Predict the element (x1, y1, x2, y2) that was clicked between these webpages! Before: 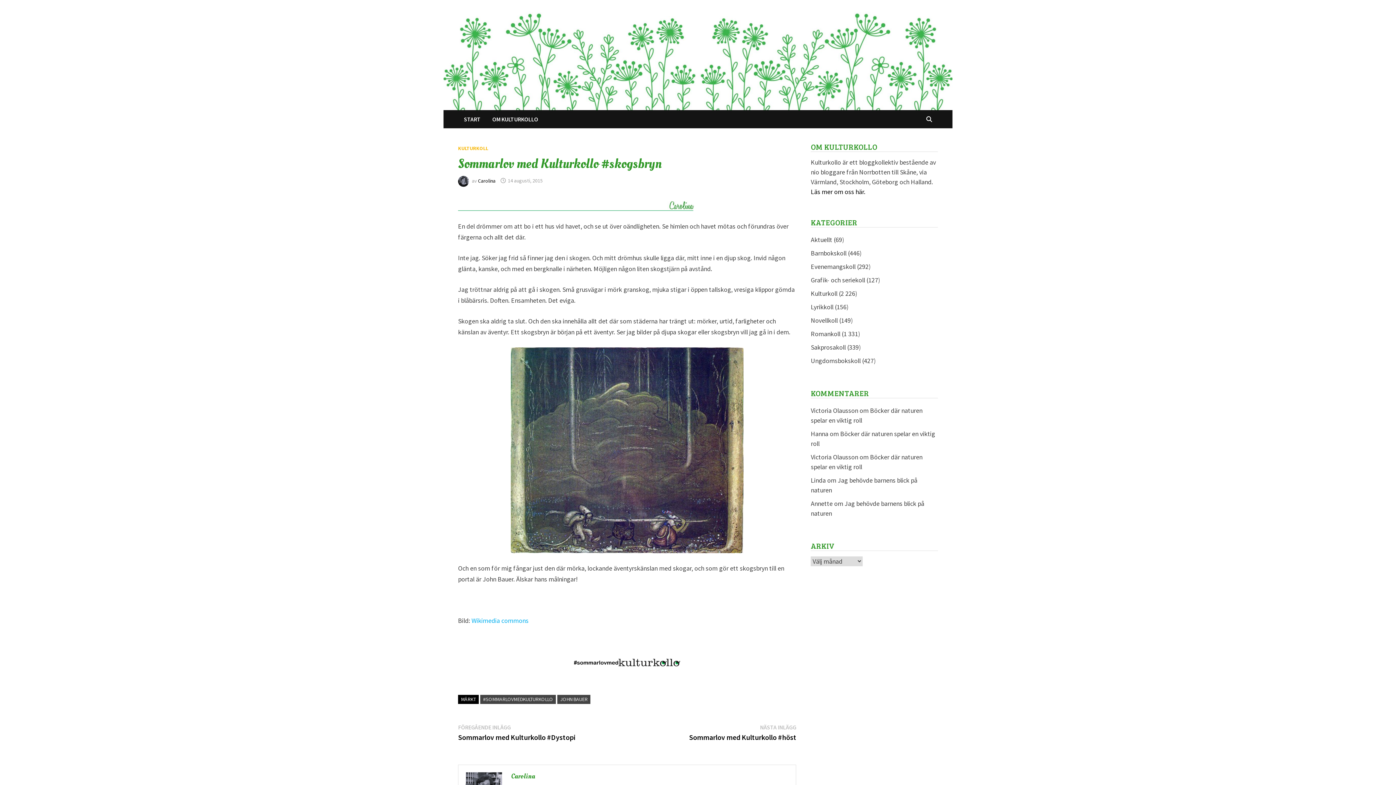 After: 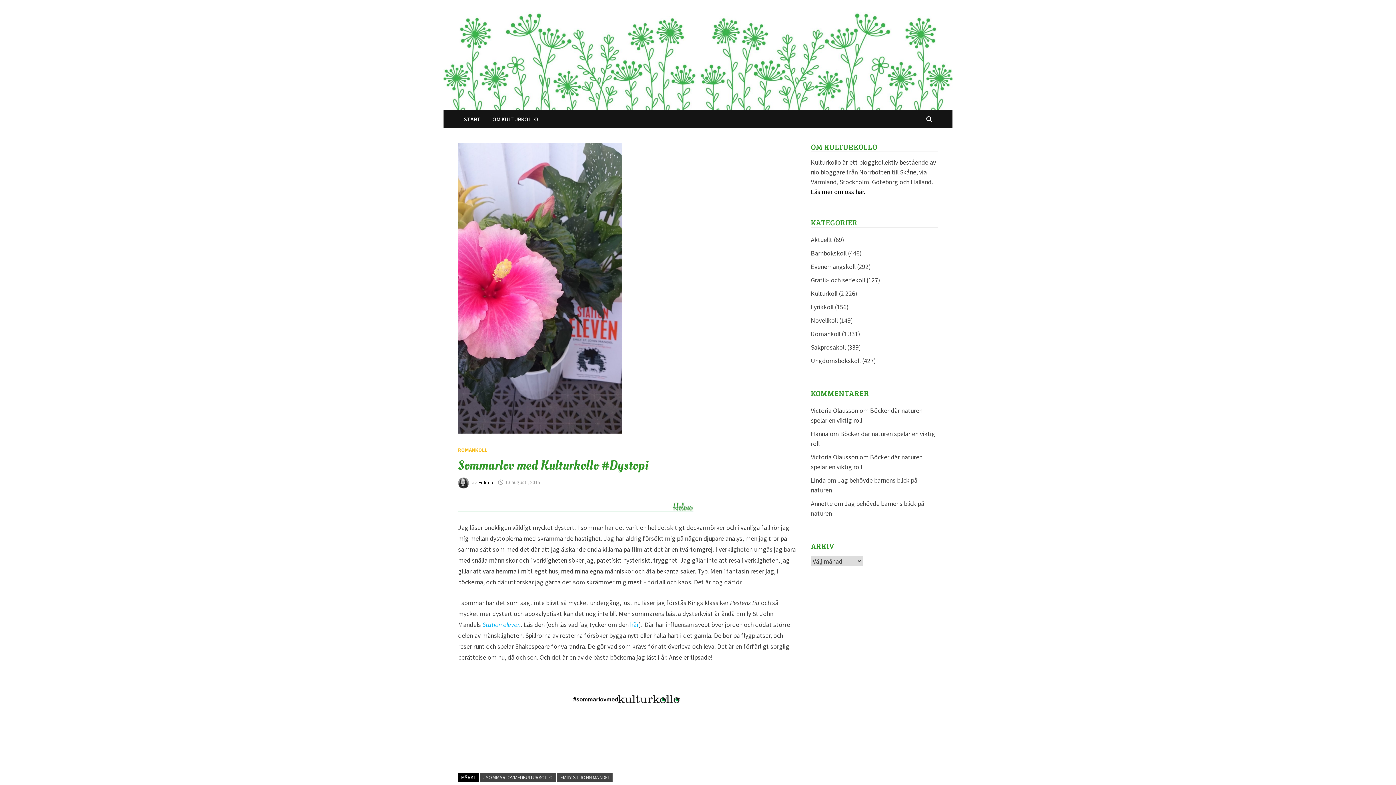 Action: label: FÖREGÅENDE INLÄGG
Föregående inlägg:

Sommarlov med Kulturkollo #Dystopi bbox: (458, 723, 575, 742)